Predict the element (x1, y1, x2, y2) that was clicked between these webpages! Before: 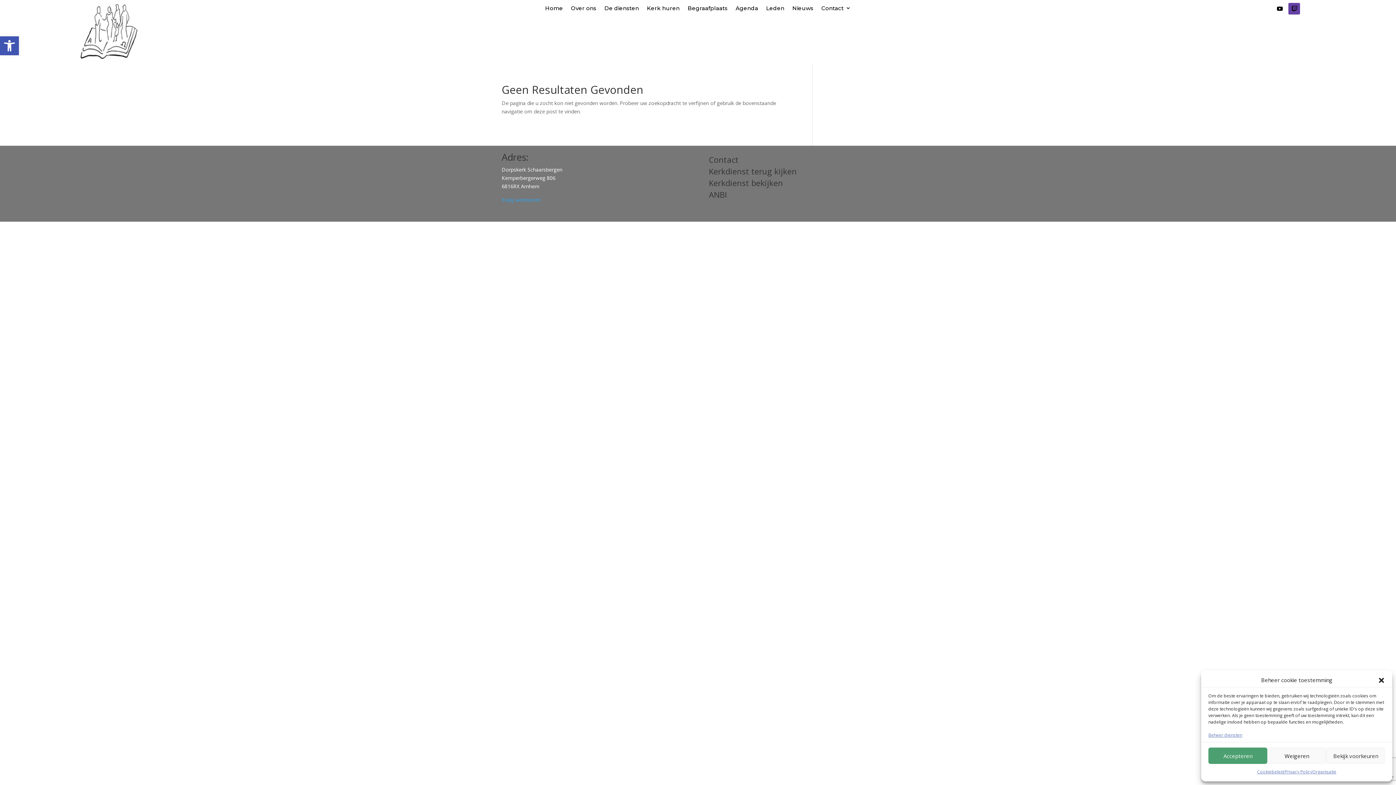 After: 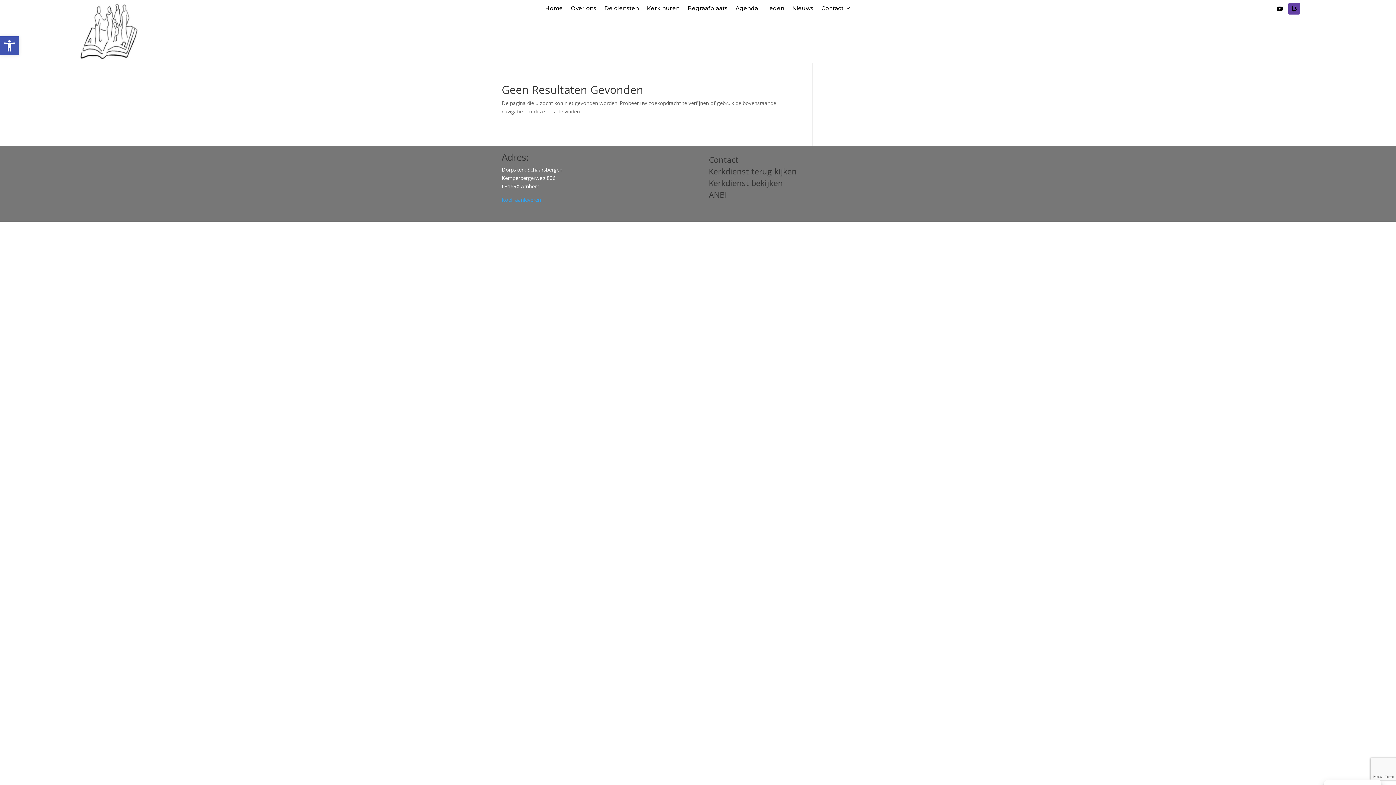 Action: bbox: (1378, 676, 1385, 684) label: Dialoogvenster sluiten